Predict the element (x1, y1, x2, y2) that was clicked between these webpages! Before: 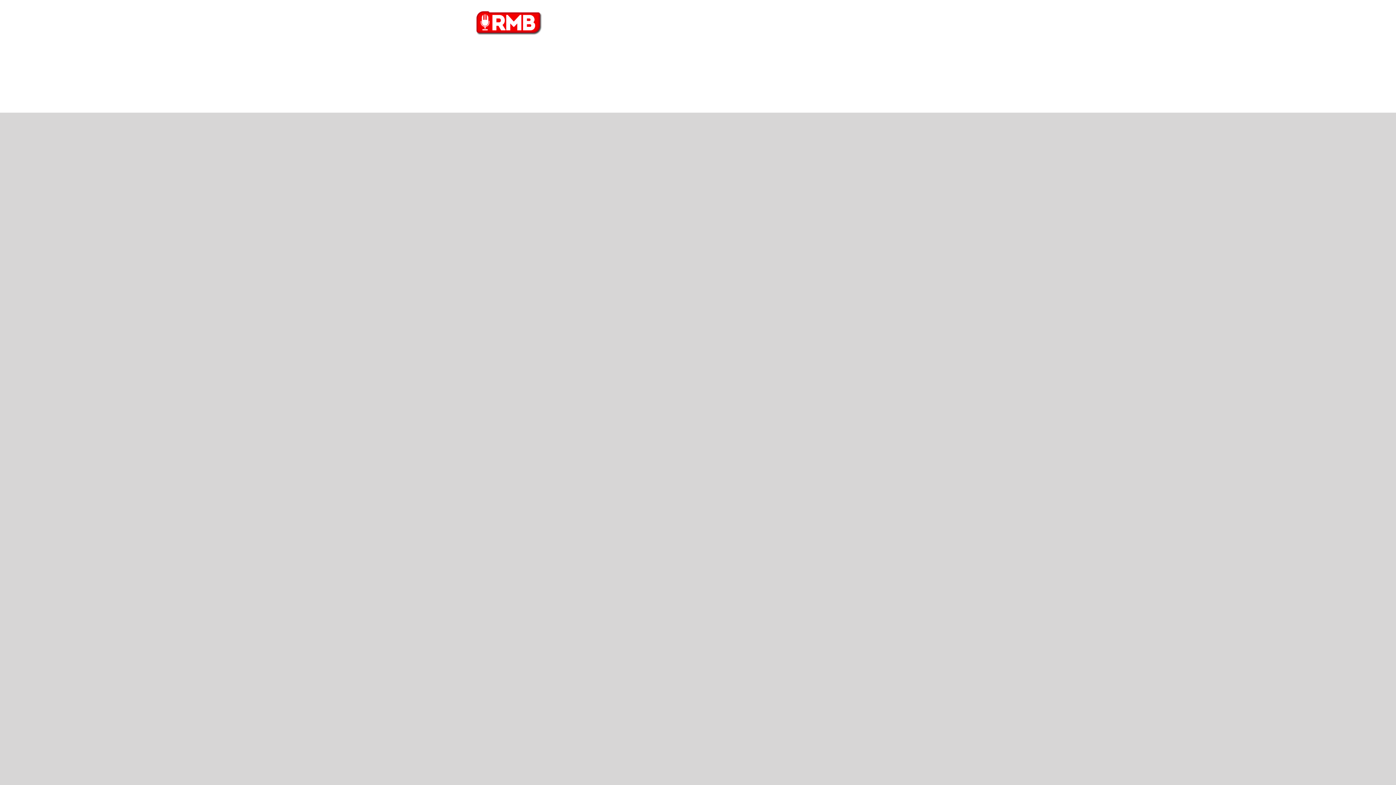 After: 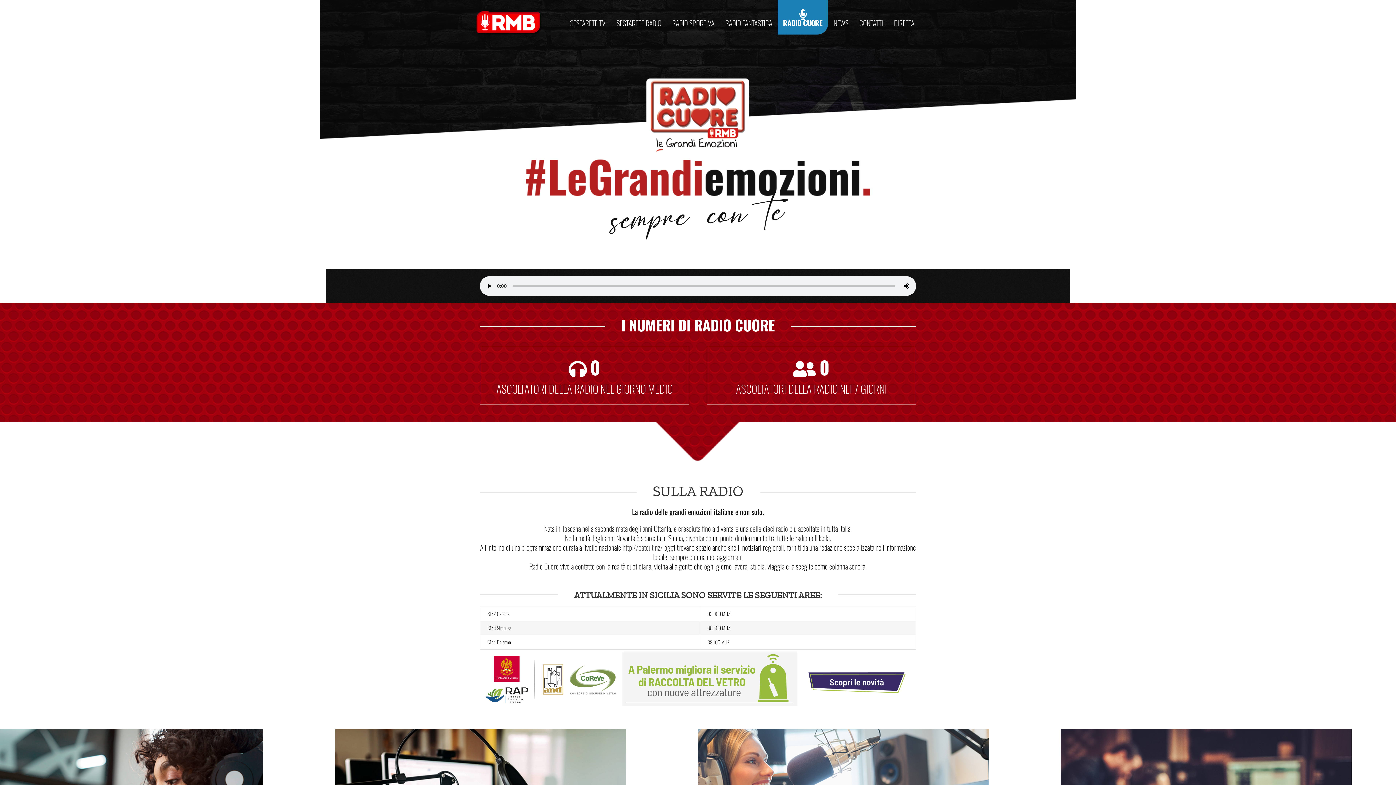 Action: label: RADIO CUORE bbox: (782, 0, 828, 34)